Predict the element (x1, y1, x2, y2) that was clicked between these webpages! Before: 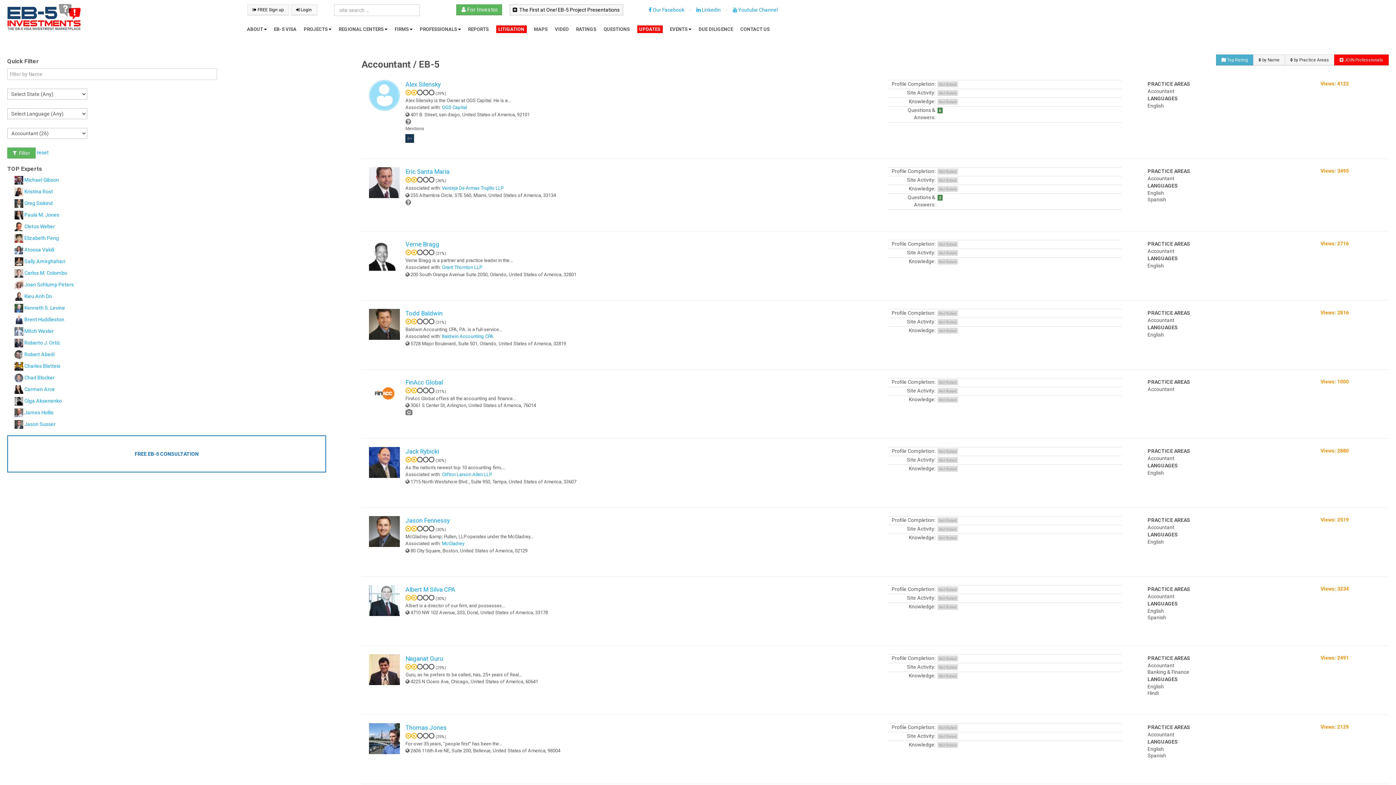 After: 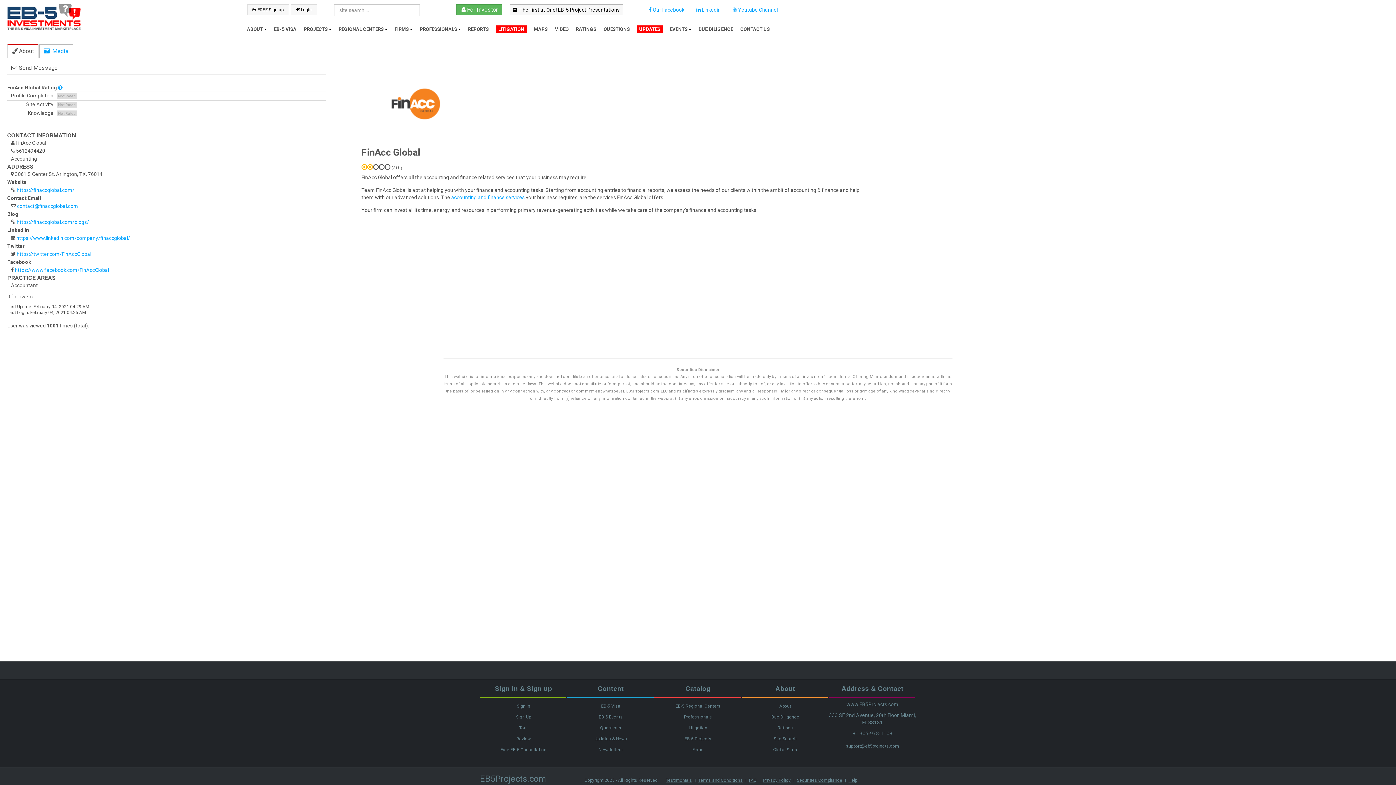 Action: bbox: (369, 391, 400, 396)